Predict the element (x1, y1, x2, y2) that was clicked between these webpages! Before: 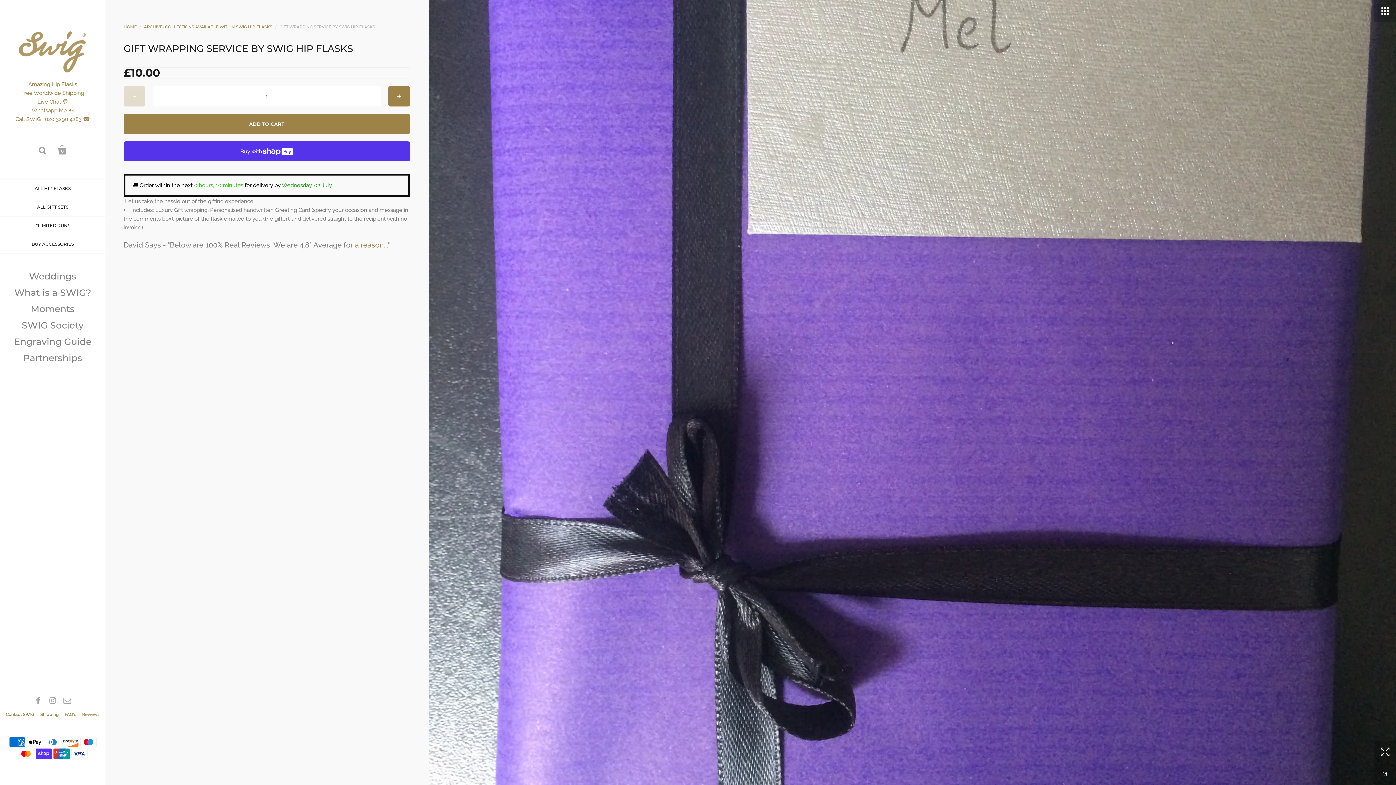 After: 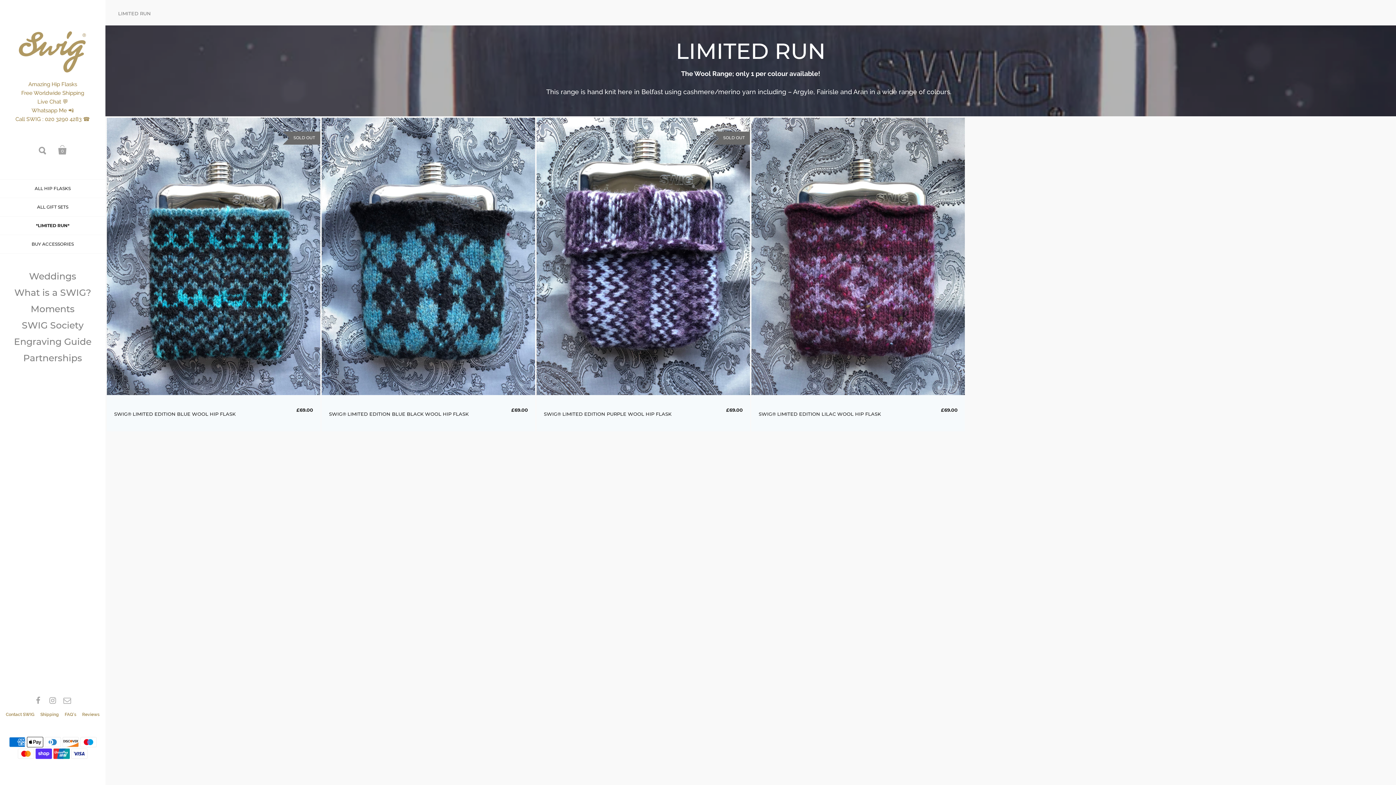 Action: label: *LIMITED RUN* bbox: (0, 216, 105, 235)